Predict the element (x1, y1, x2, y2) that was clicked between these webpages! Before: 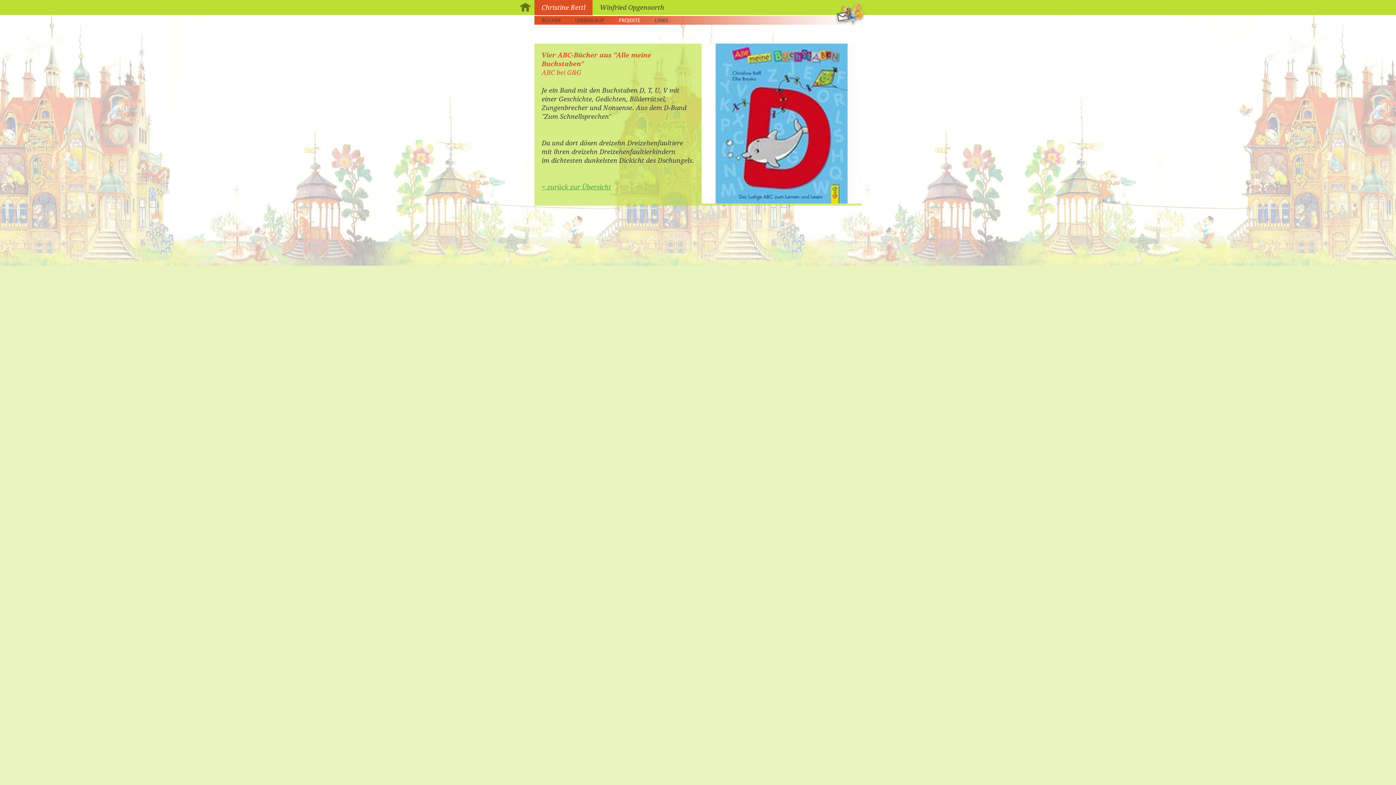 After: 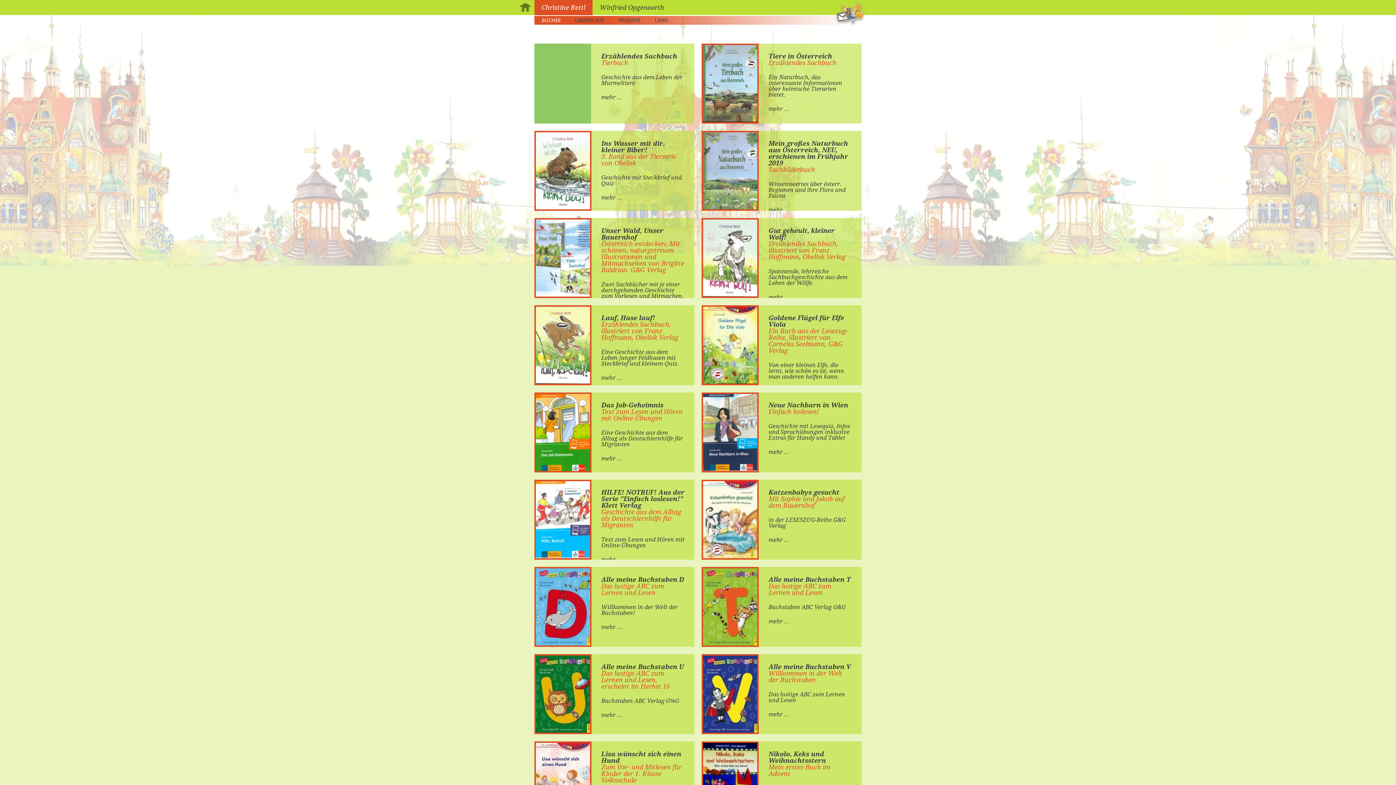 Action: label: Christine Rettl bbox: (534, 0, 592, 15)